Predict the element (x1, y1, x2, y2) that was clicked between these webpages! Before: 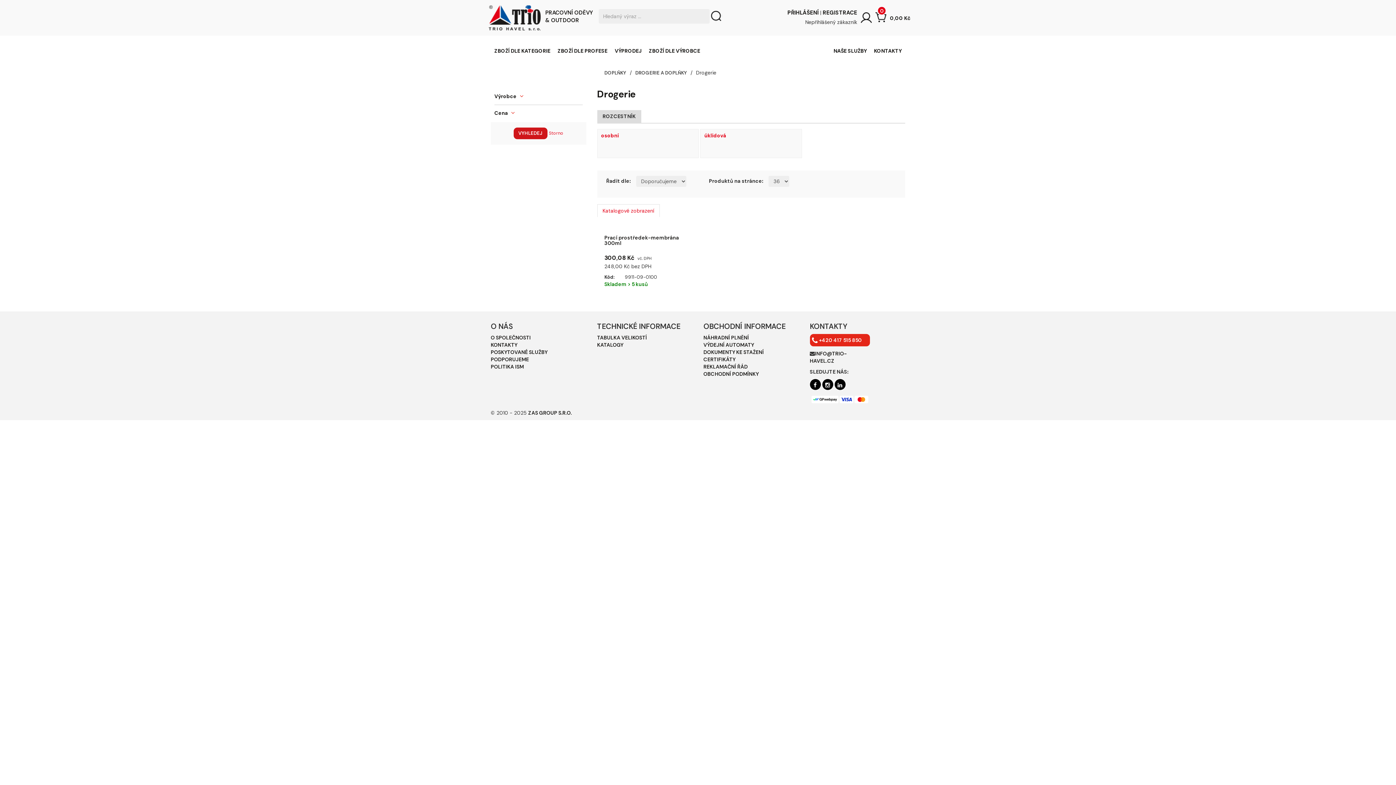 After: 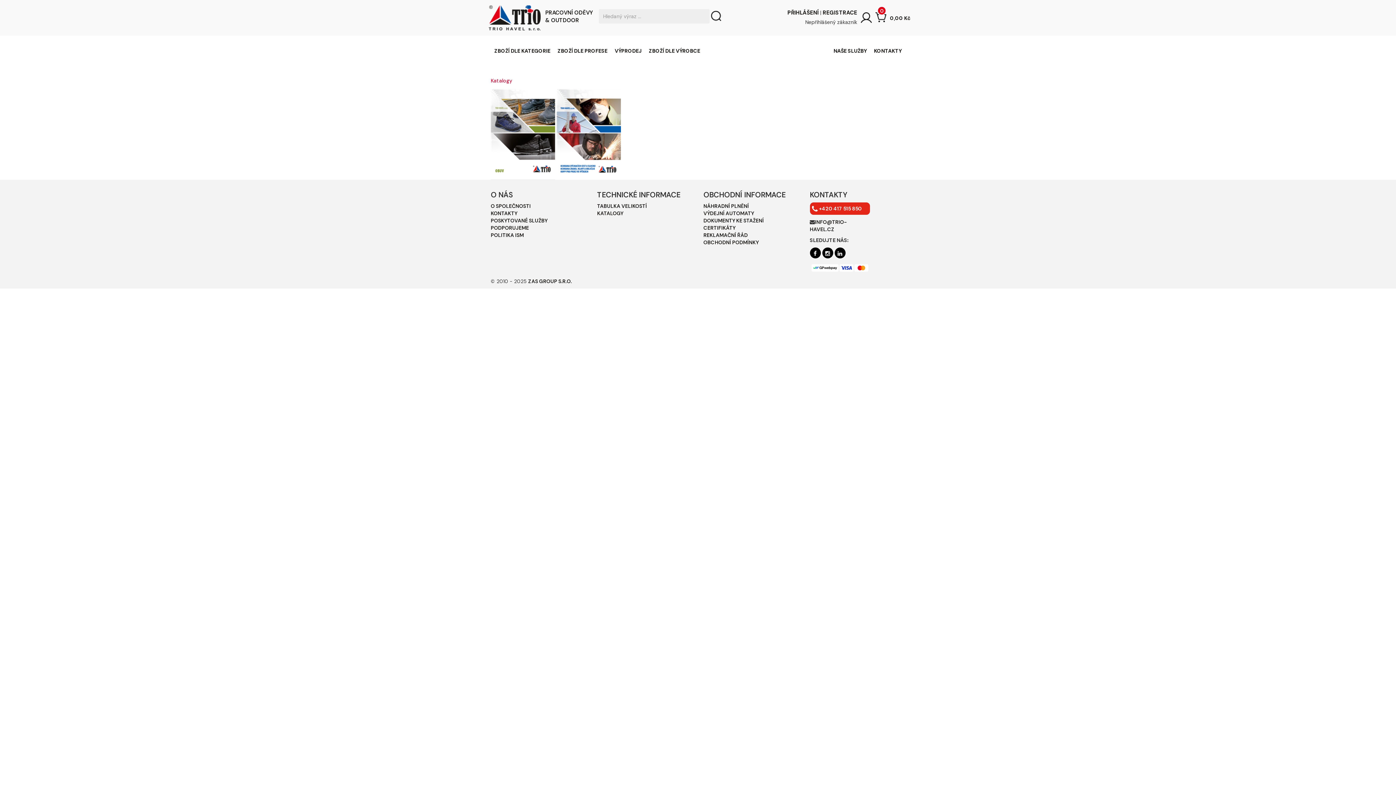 Action: bbox: (597, 341, 623, 348) label: KATALOGY